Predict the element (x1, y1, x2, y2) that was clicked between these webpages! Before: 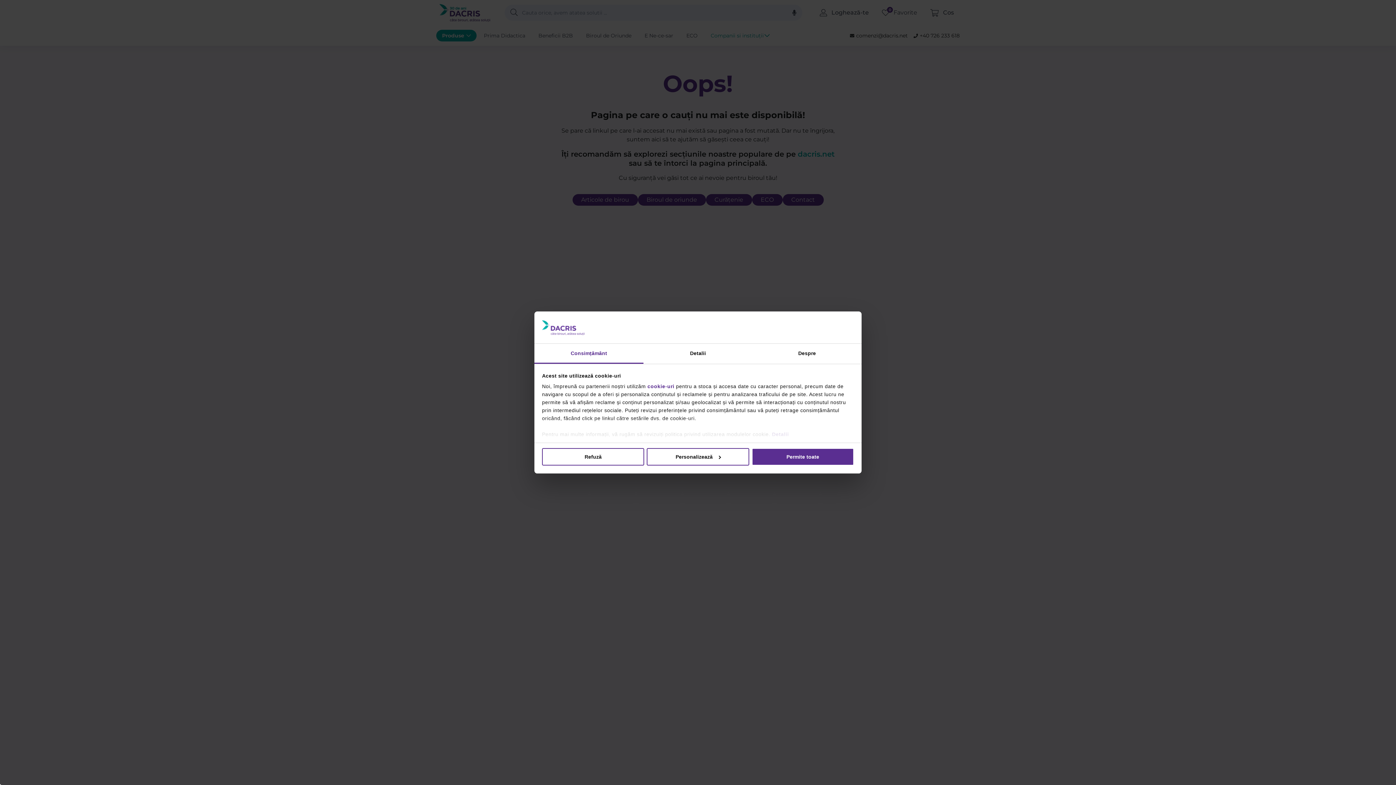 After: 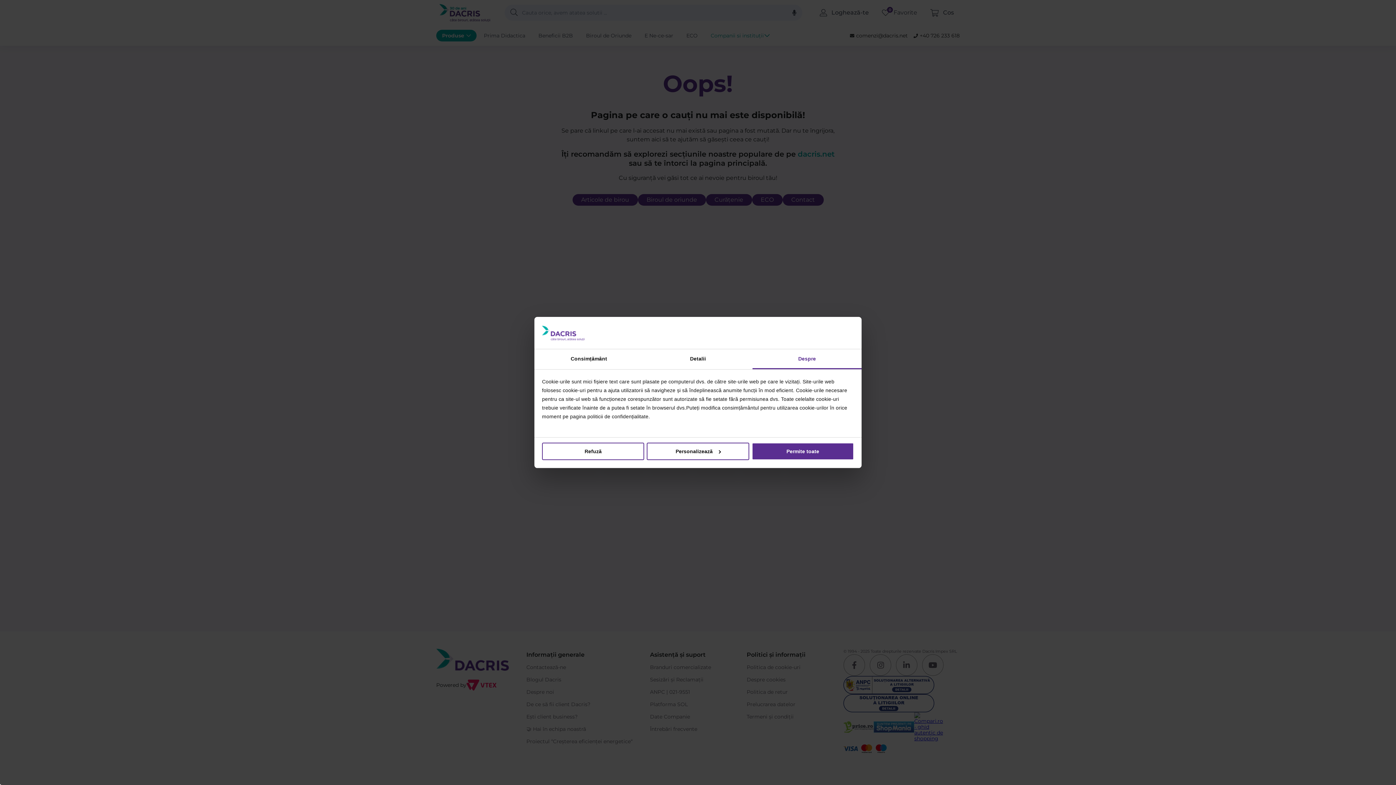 Action: bbox: (752, 344, 861, 364) label: Despre